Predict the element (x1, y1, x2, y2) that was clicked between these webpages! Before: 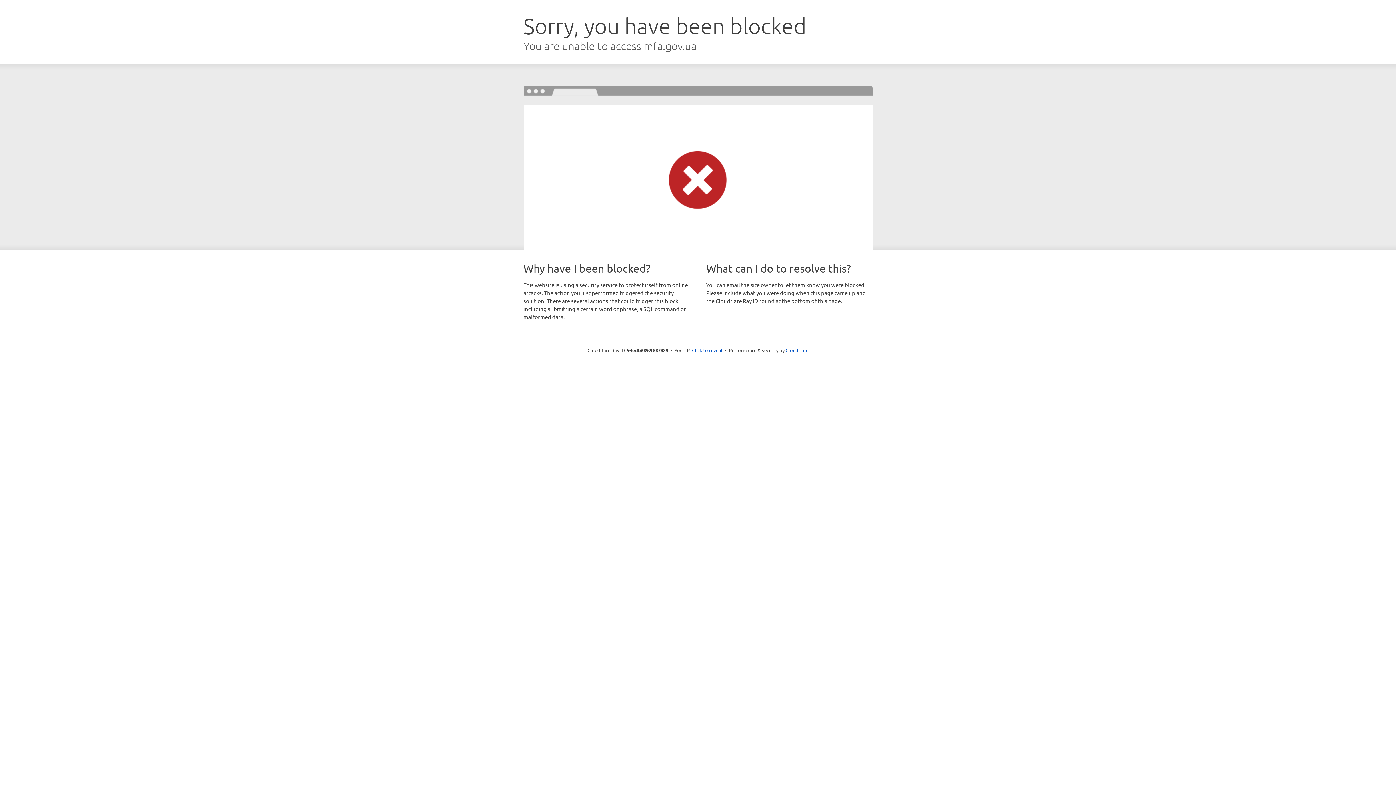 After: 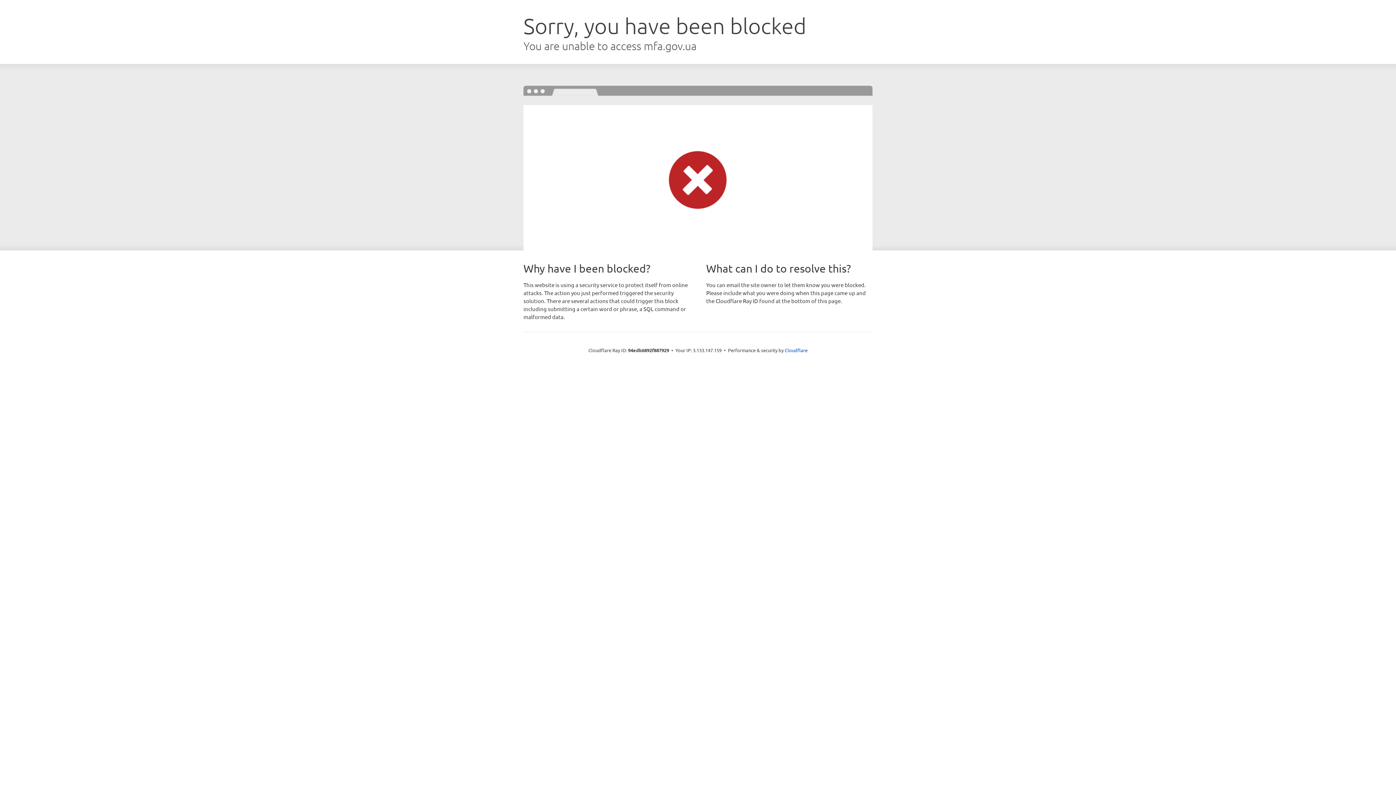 Action: label: Click to reveal bbox: (692, 346, 722, 353)